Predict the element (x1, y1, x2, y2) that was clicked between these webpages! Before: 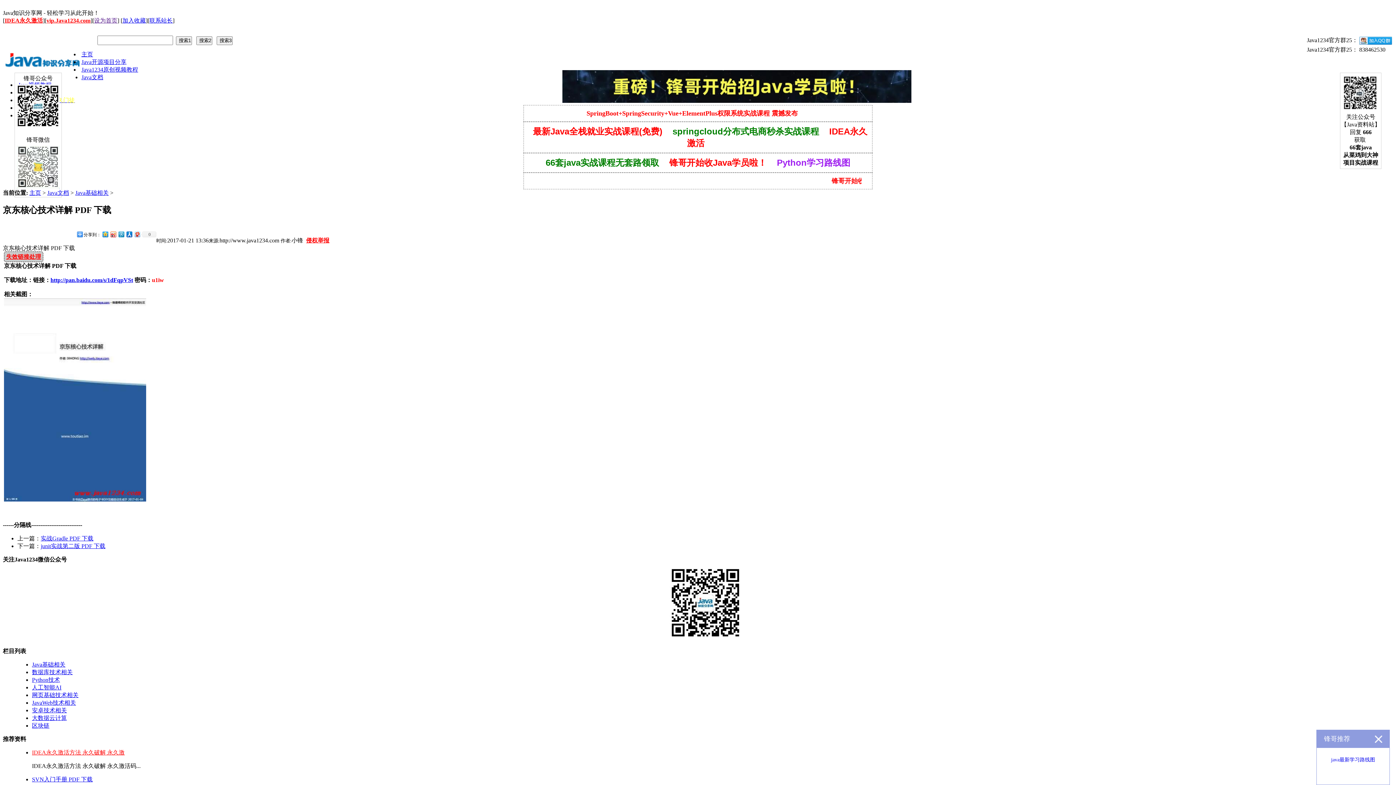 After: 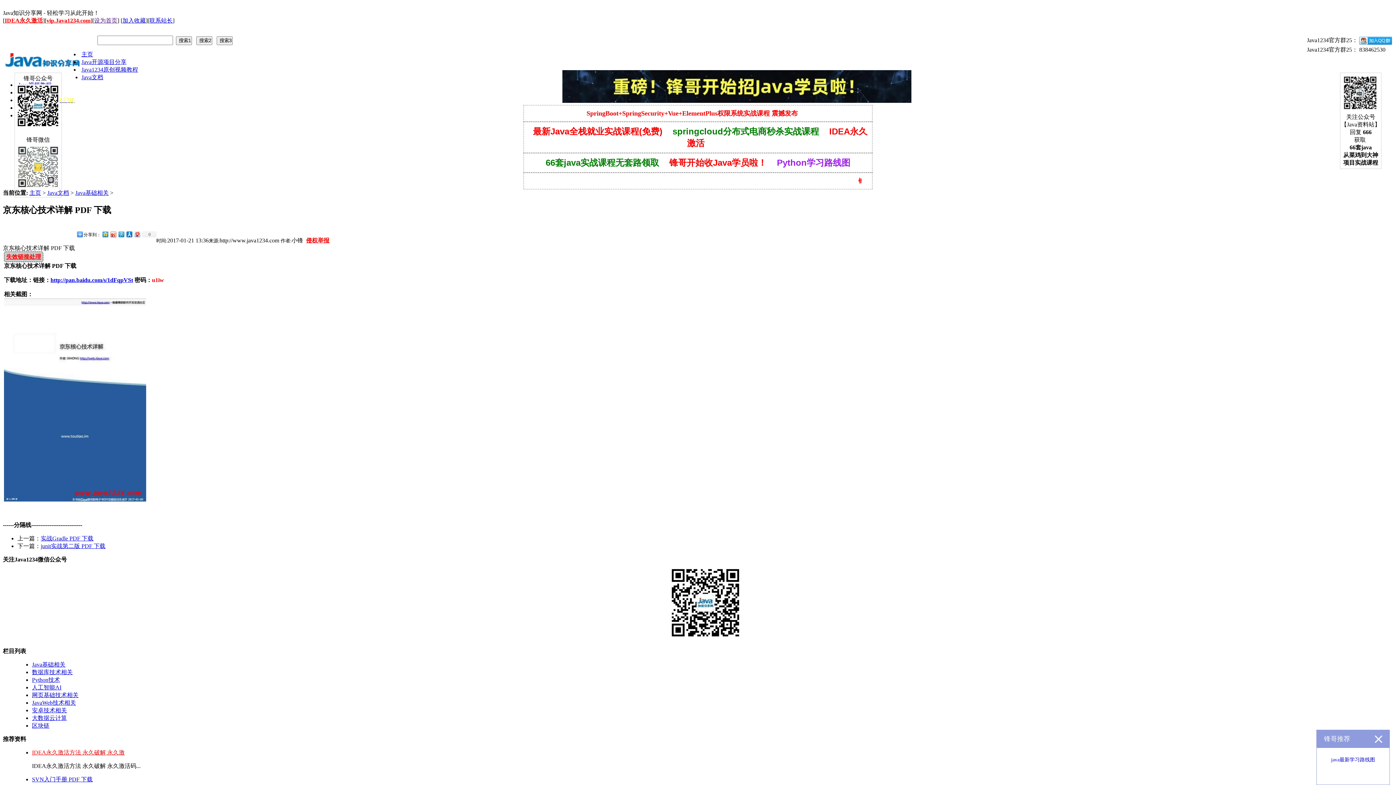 Action: bbox: (665, 156, 771, 171) label: 锋哥开始收Java学员啦！